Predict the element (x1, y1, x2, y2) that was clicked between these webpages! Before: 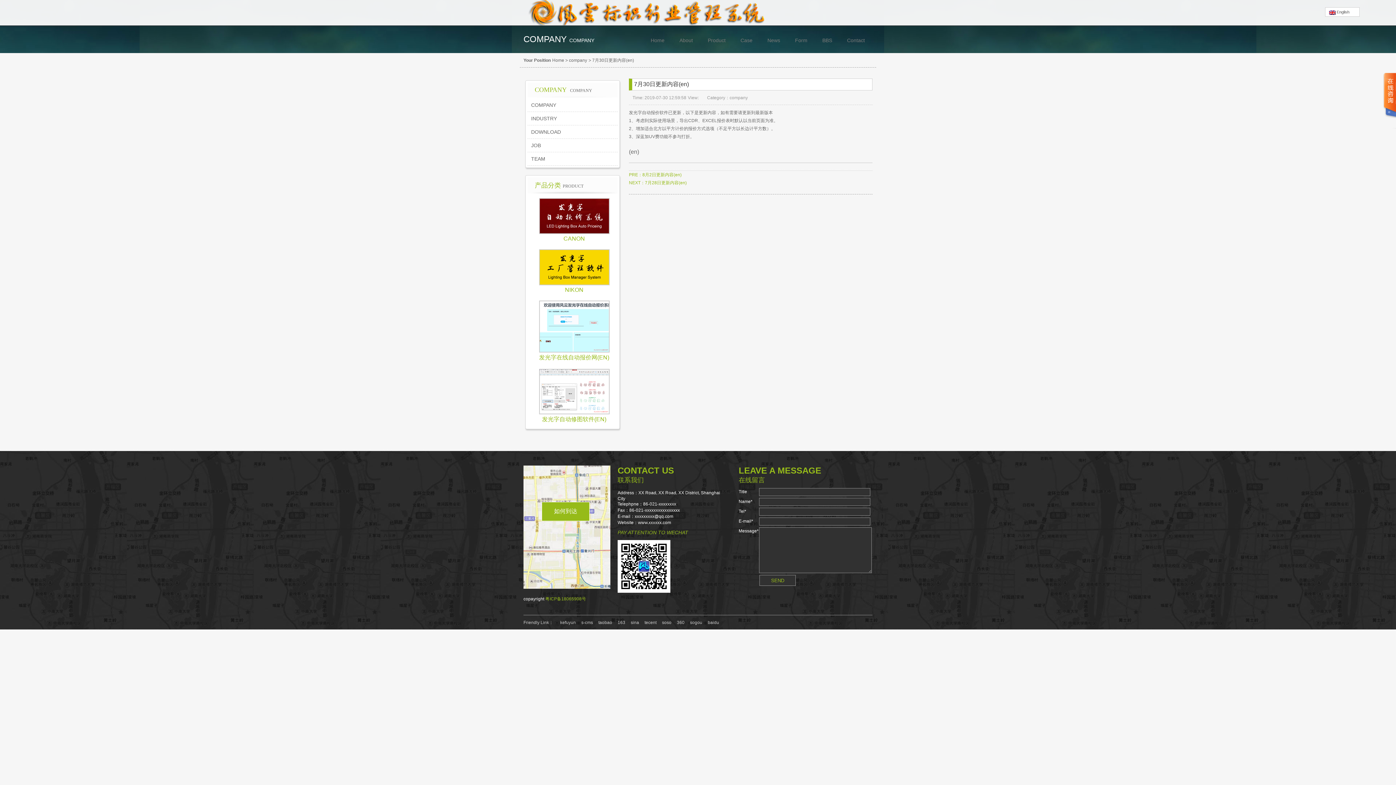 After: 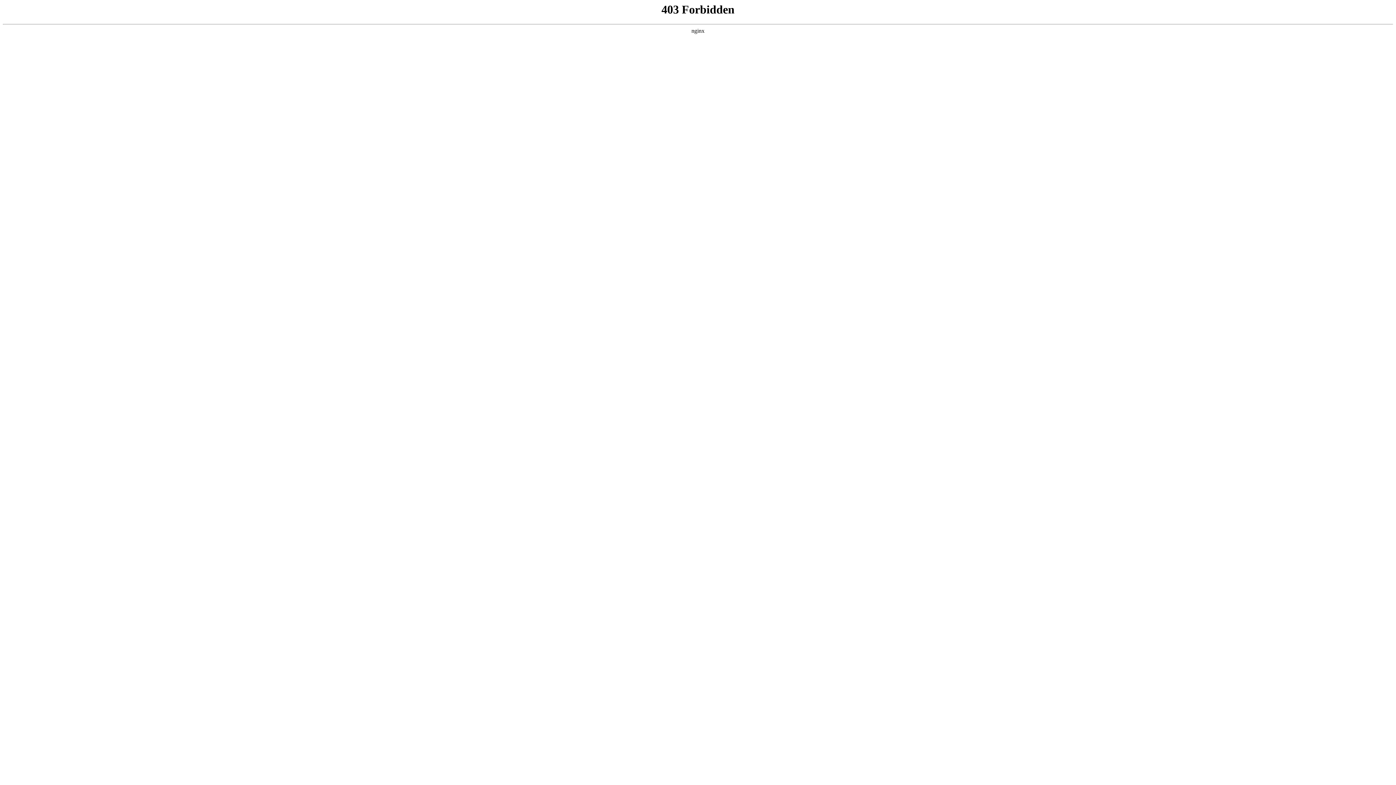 Action: label: kefuyun bbox: (560, 620, 576, 625)